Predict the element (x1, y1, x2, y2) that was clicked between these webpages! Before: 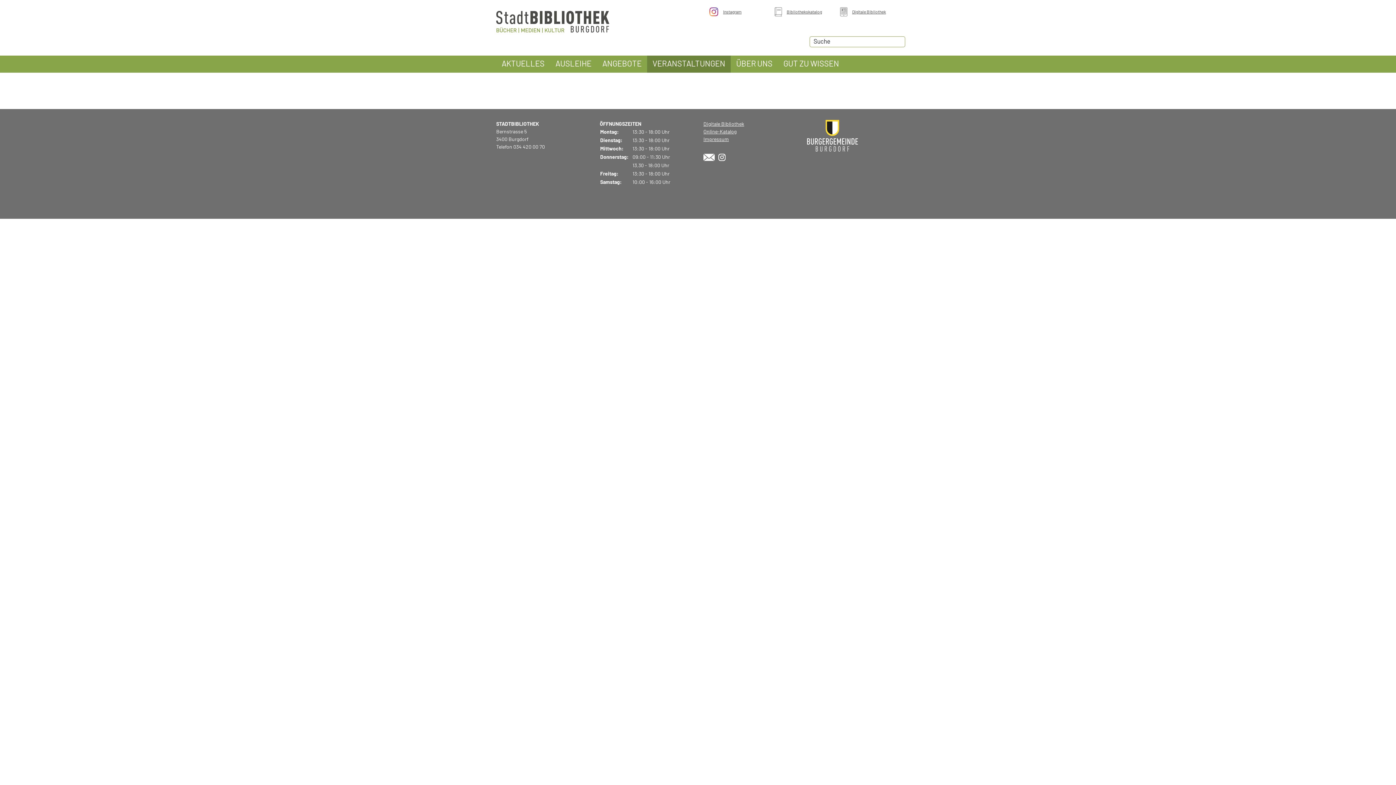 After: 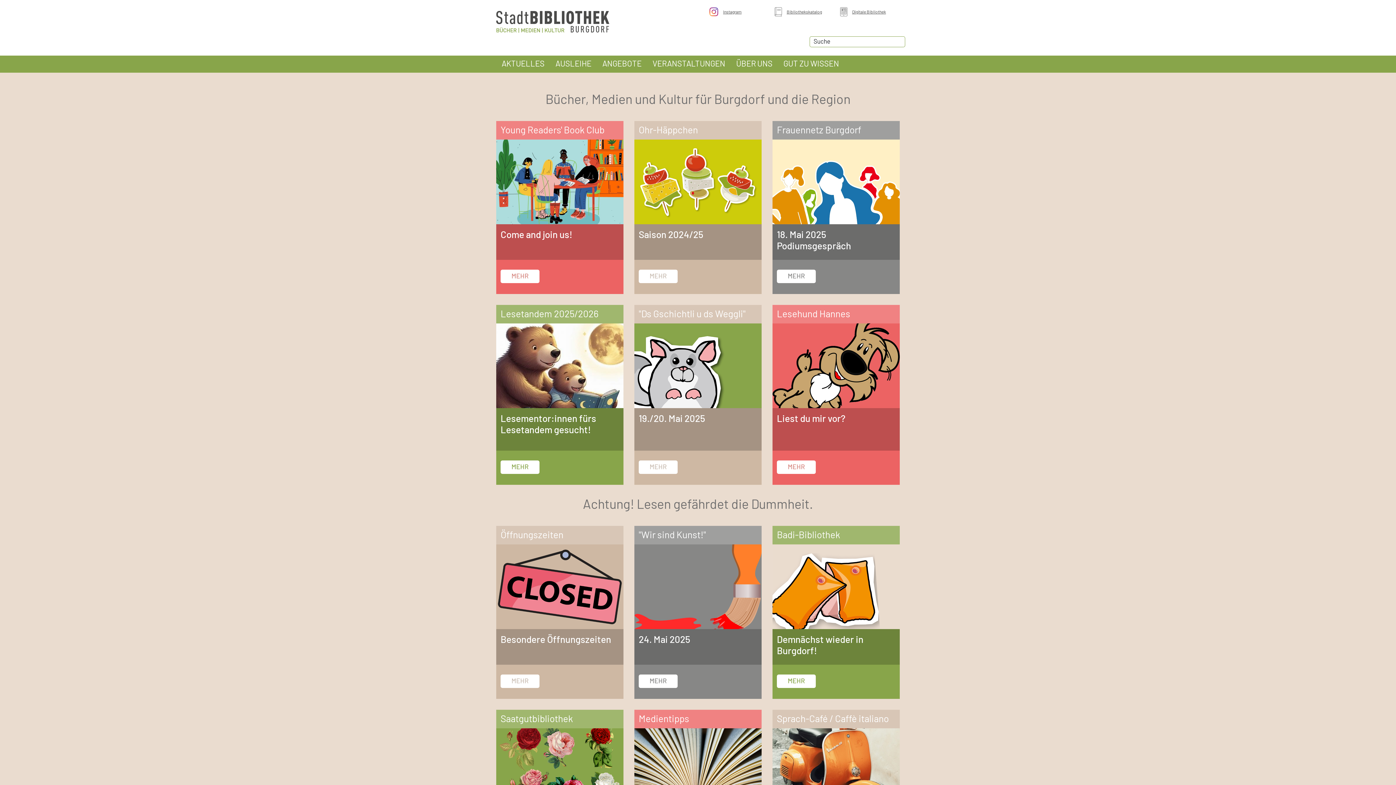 Action: bbox: (496, 14, 609, 26)